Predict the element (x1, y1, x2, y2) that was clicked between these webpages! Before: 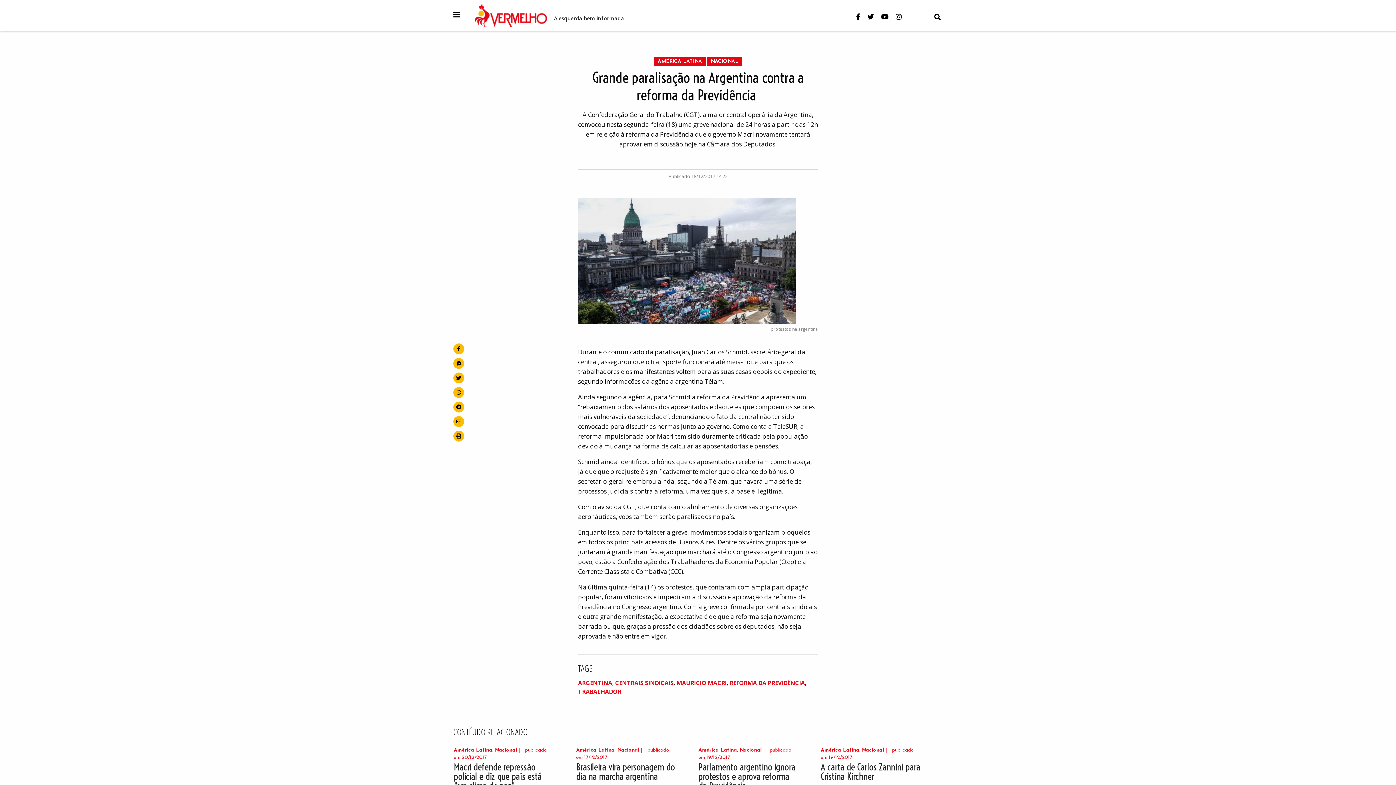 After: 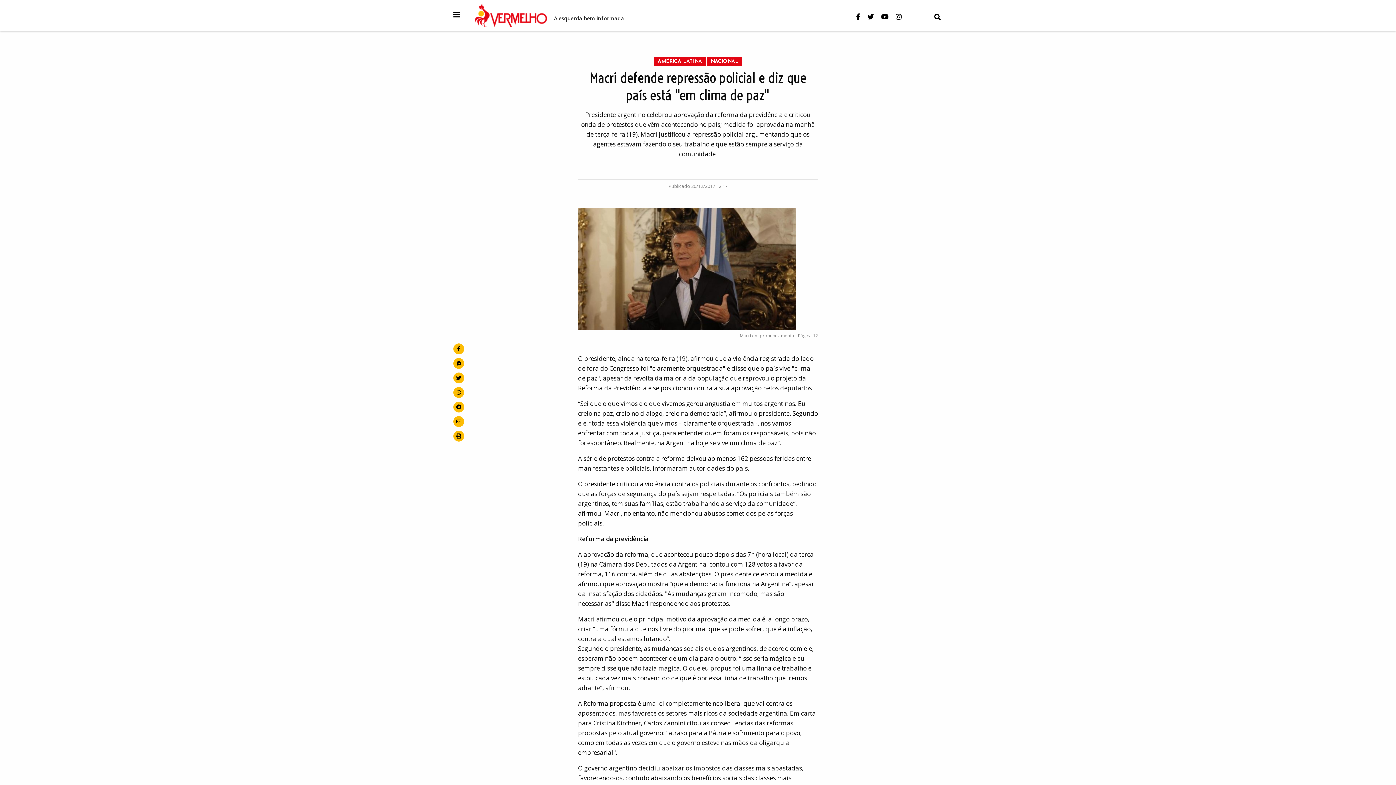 Action: bbox: (453, 762, 554, 791) label: Macri defende repressão policial e diz que país está "em clima de paz"